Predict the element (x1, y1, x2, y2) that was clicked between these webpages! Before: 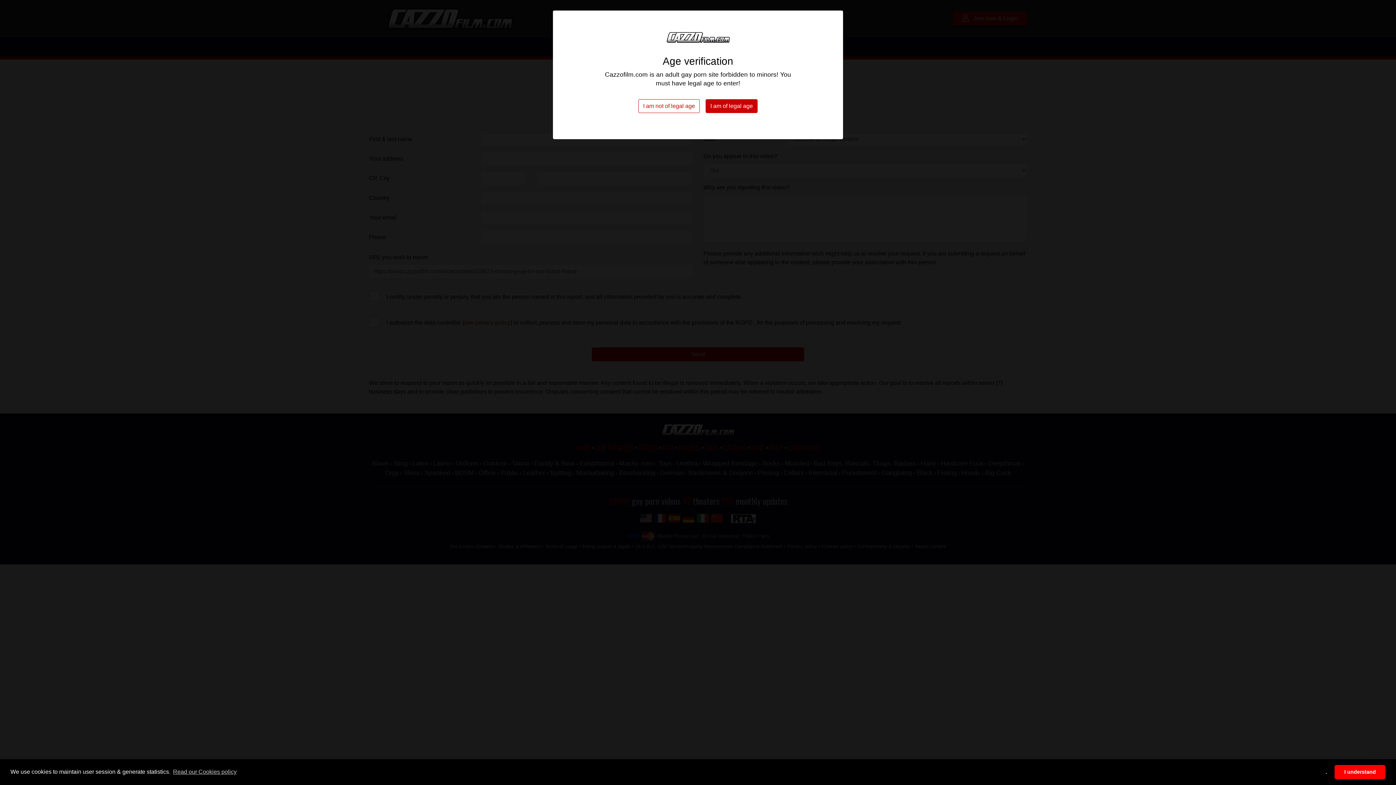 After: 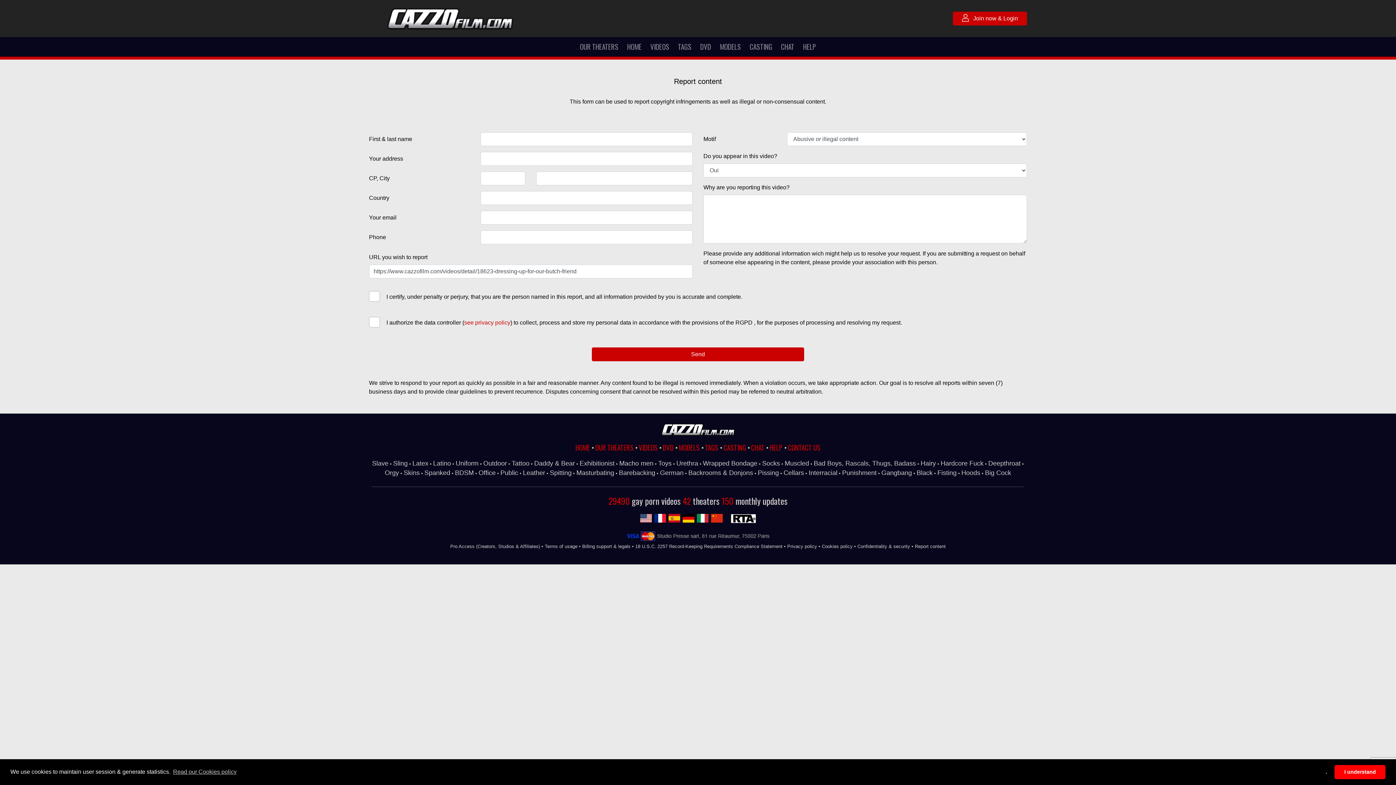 Action: label: I am of legal age bbox: (705, 99, 757, 113)